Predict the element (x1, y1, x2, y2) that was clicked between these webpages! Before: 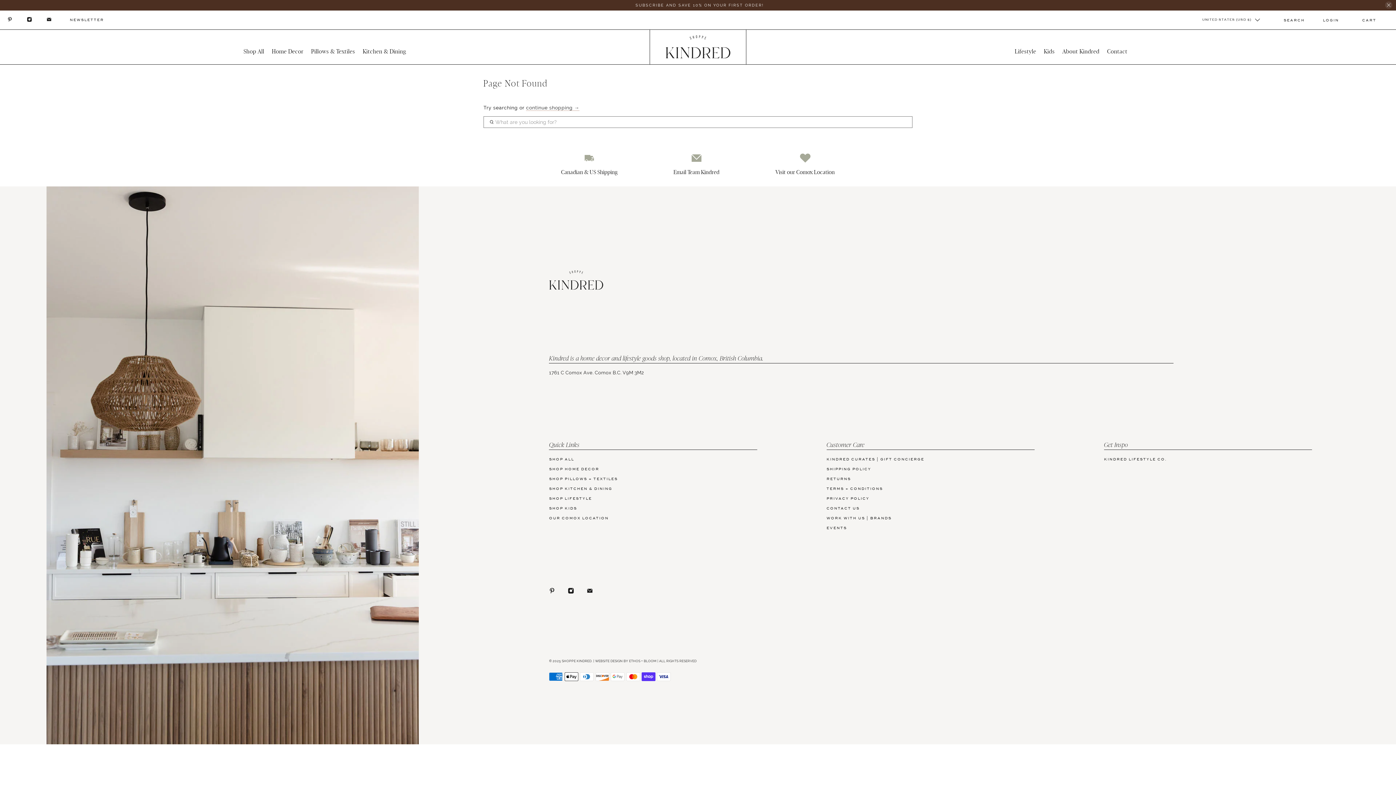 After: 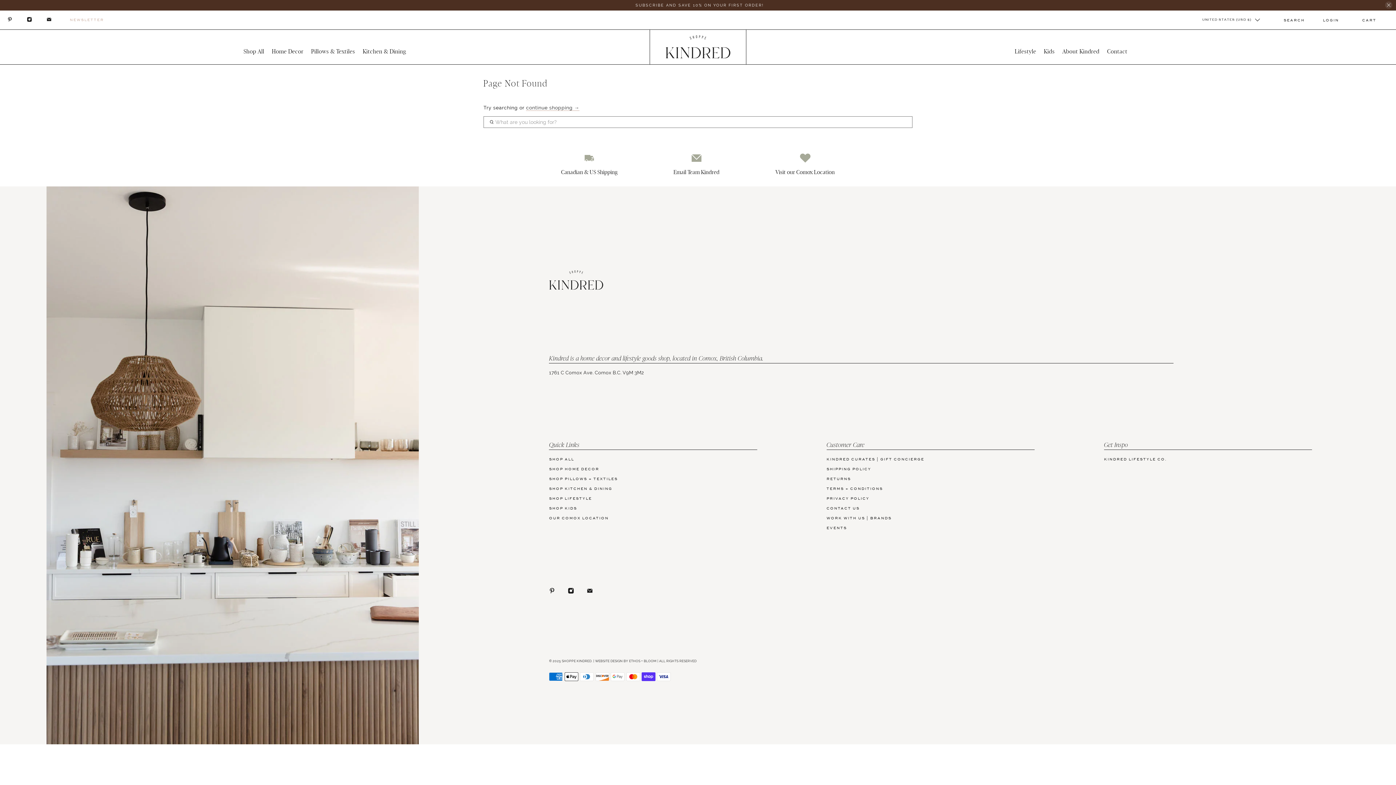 Action: label: NEWSLETTER bbox: (69, 17, 104, 22)